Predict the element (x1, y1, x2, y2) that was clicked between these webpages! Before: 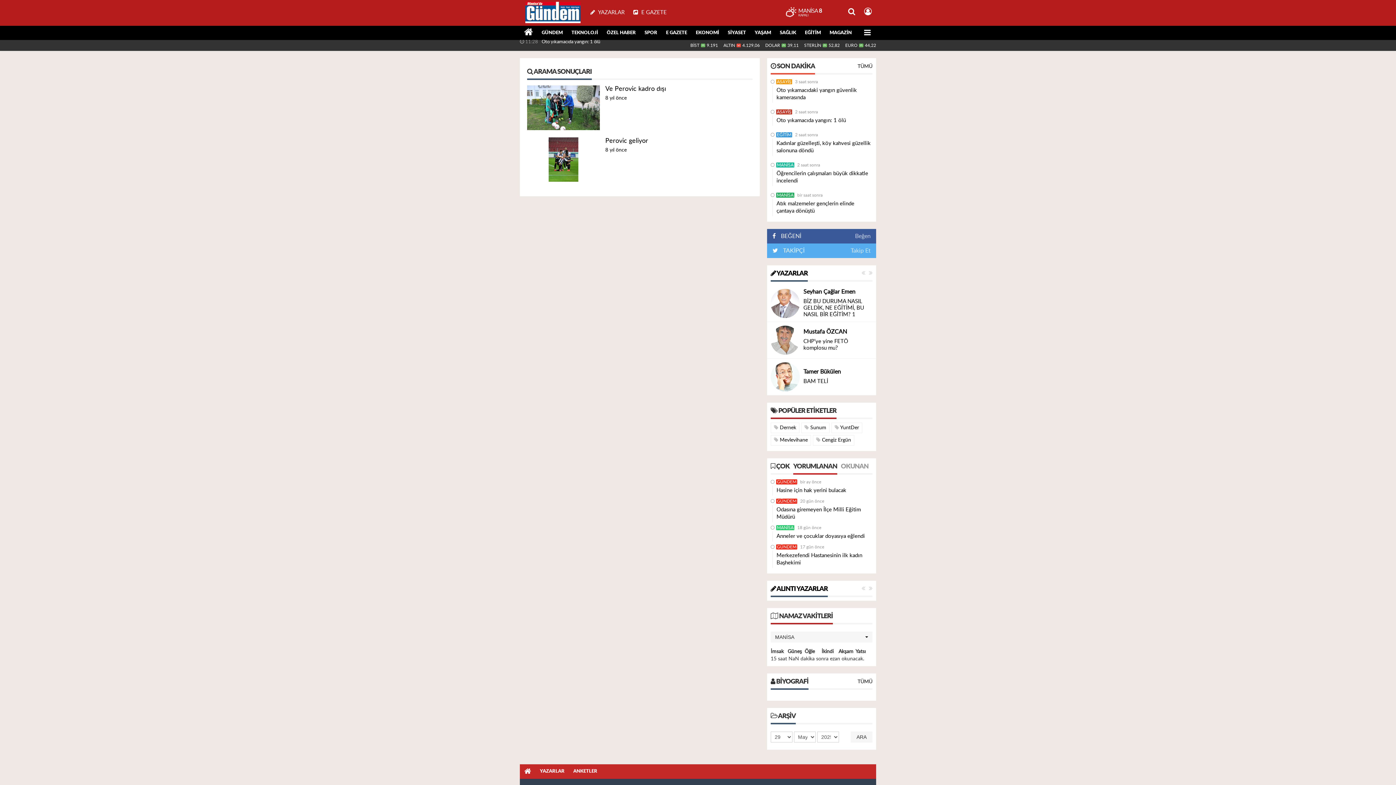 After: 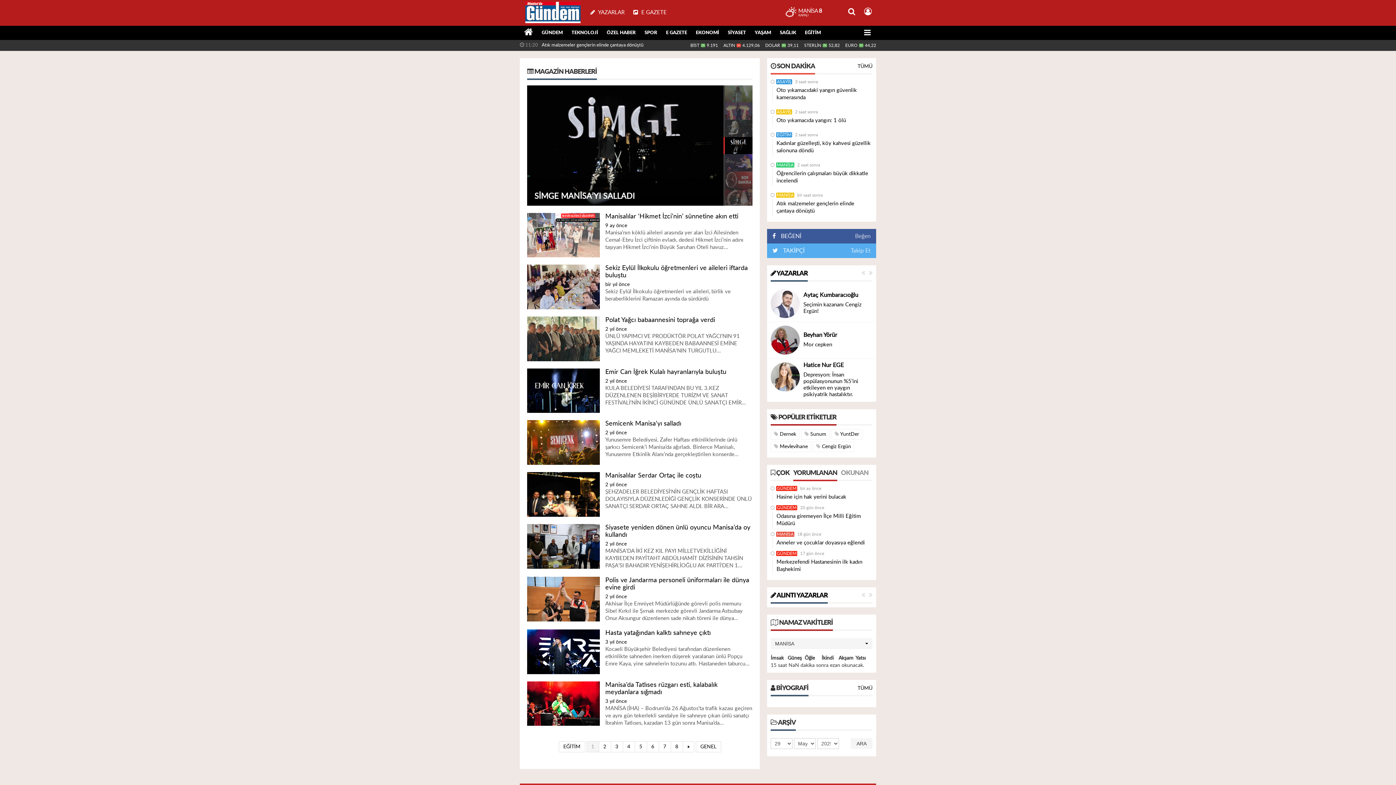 Action: label: MAGAZİN bbox: (825, 25, 856, 40)